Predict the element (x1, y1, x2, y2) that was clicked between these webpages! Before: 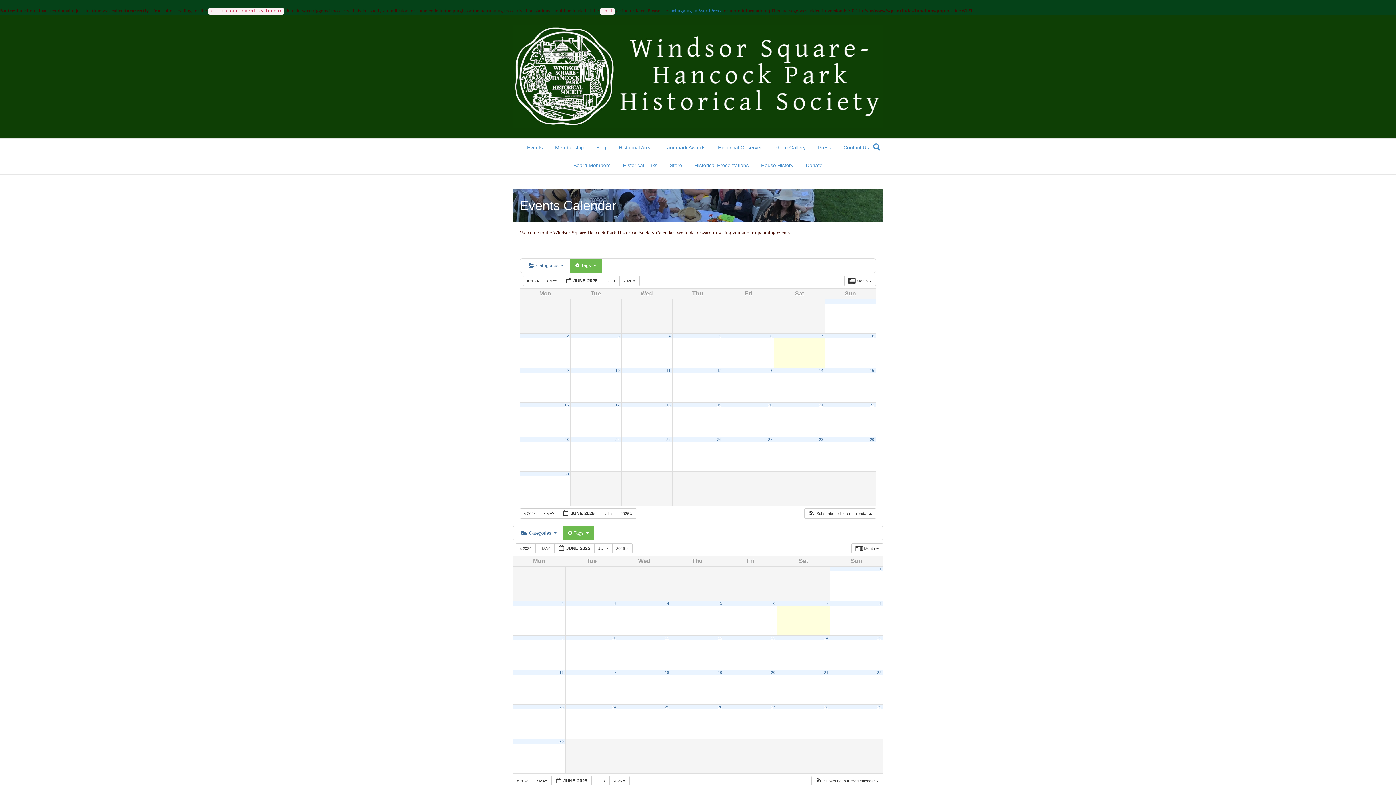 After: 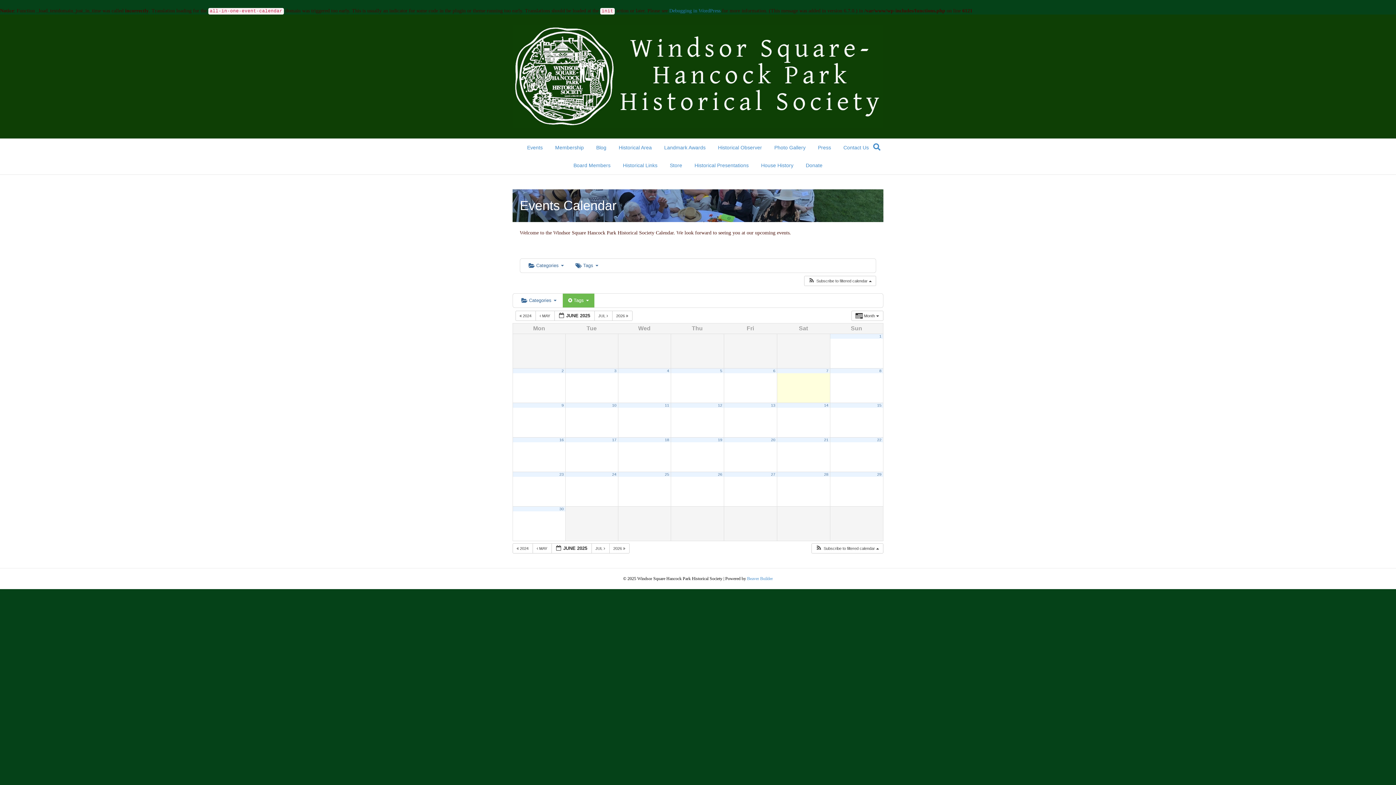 Action: bbox: (870, 437, 874, 441) label: 29